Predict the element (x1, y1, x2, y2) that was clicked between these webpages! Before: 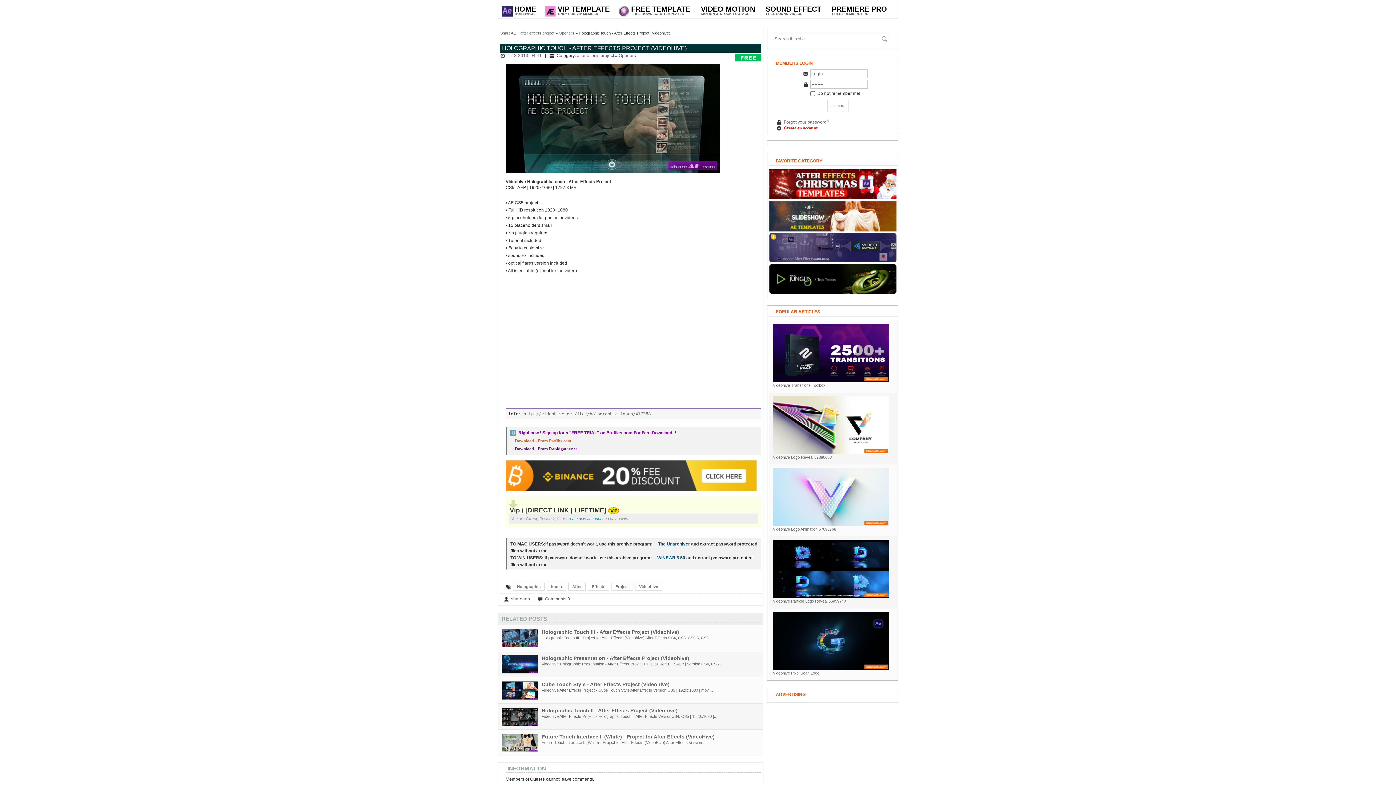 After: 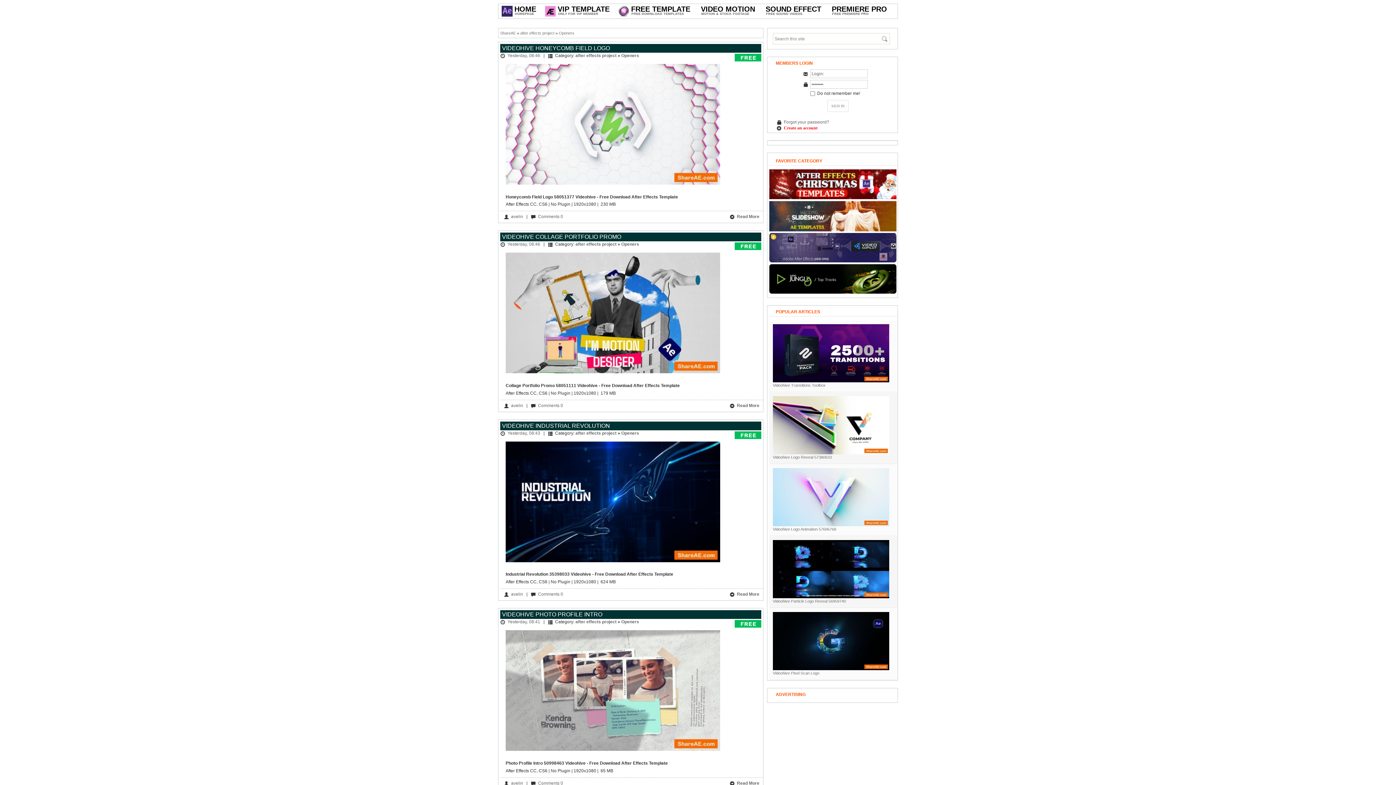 Action: label: Openers bbox: (618, 53, 636, 58)